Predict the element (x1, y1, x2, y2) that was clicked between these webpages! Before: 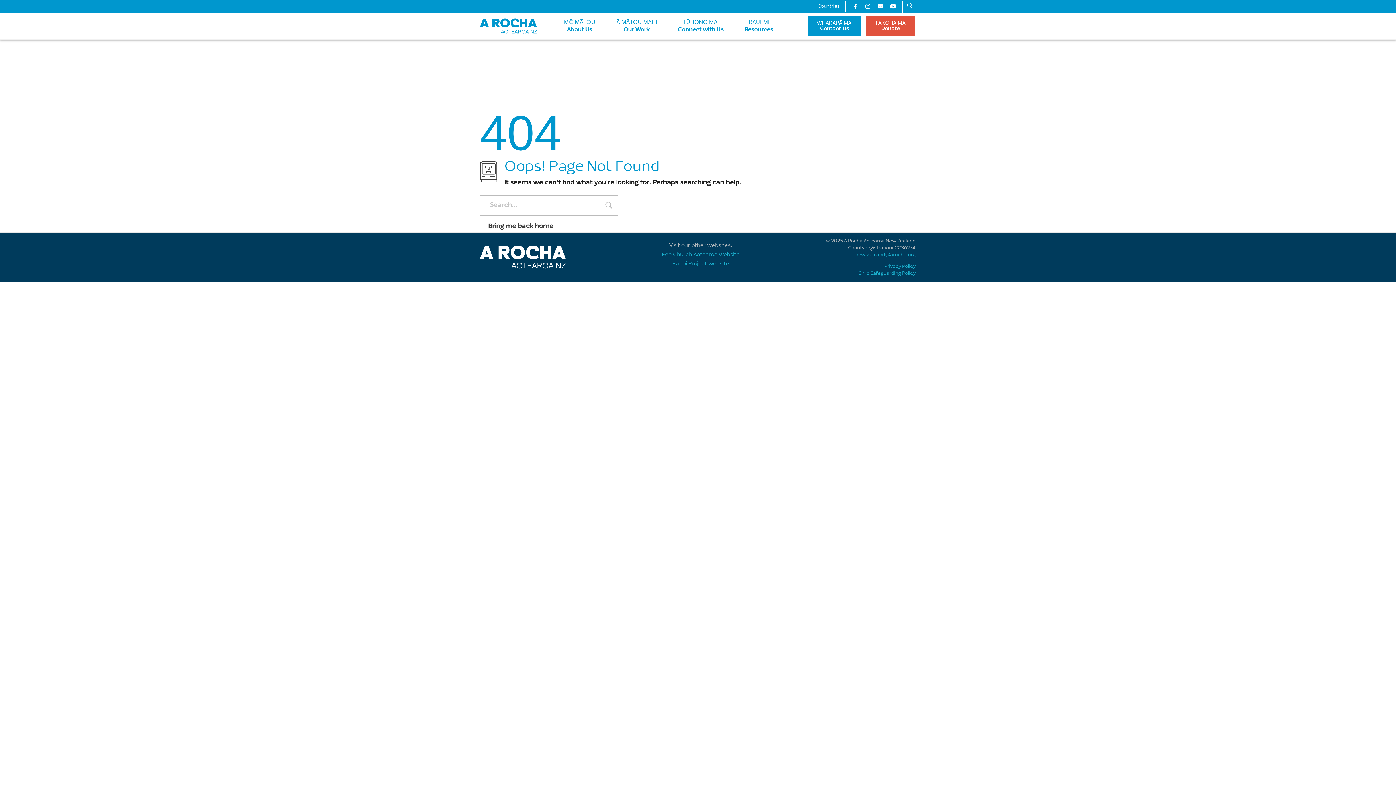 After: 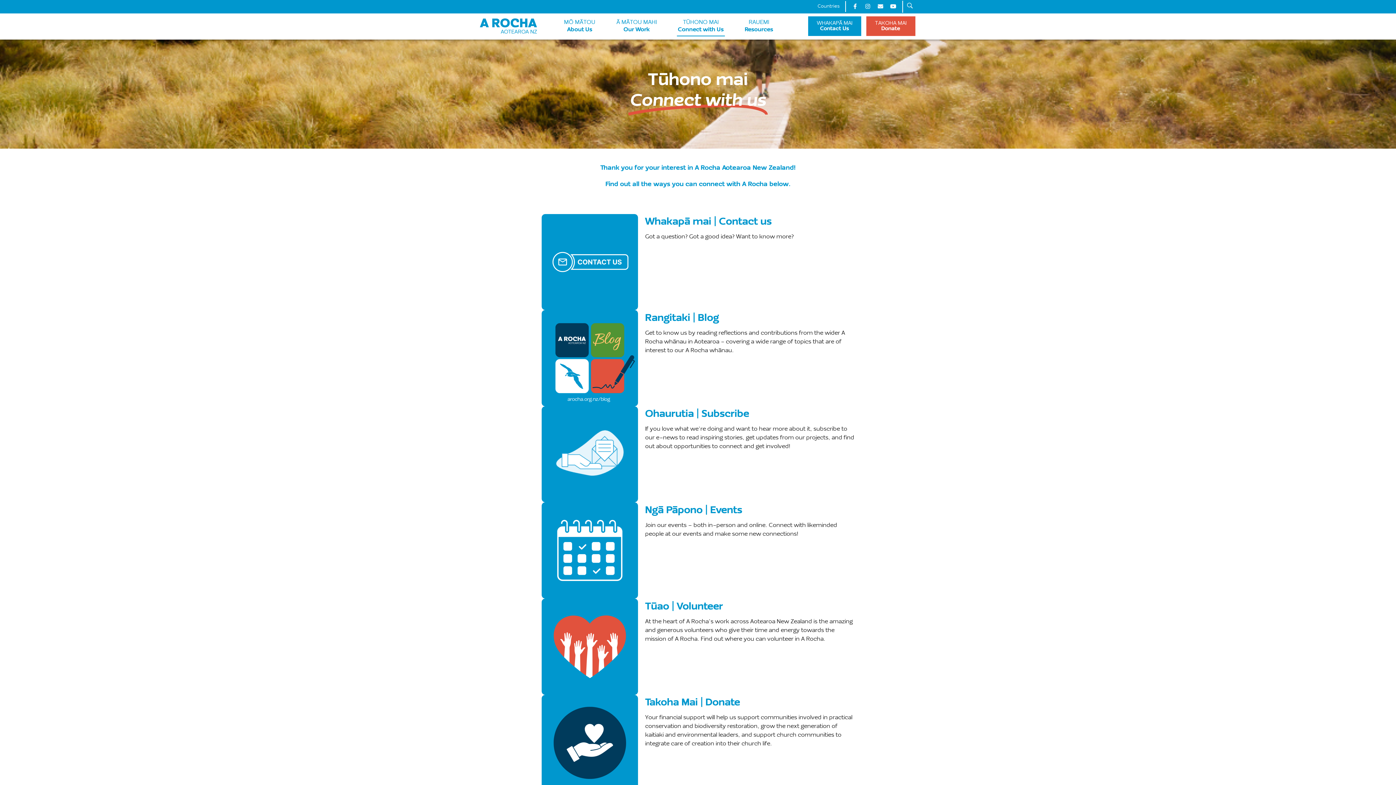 Action: label: TŪHONO MAI
Connect with Us bbox: (676, 15, 724, 36)